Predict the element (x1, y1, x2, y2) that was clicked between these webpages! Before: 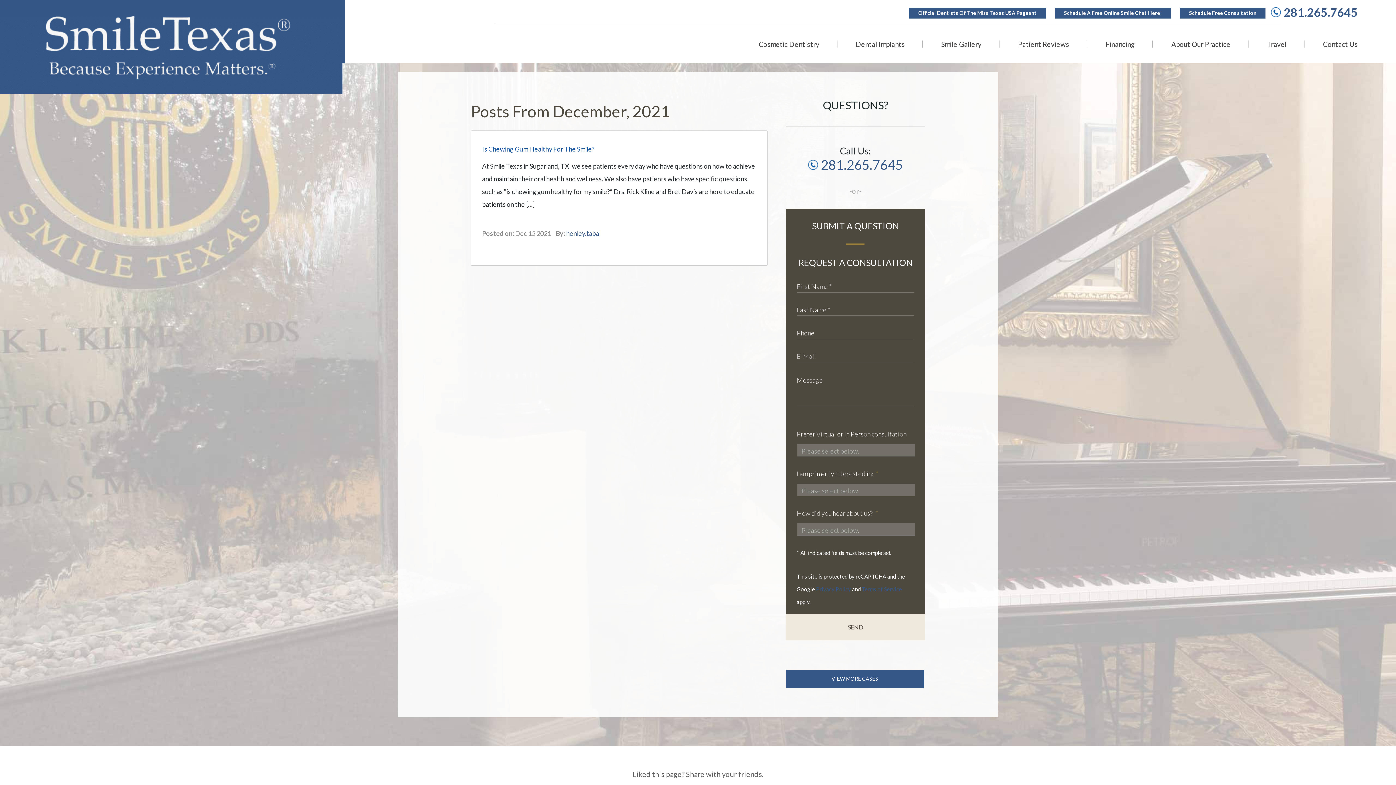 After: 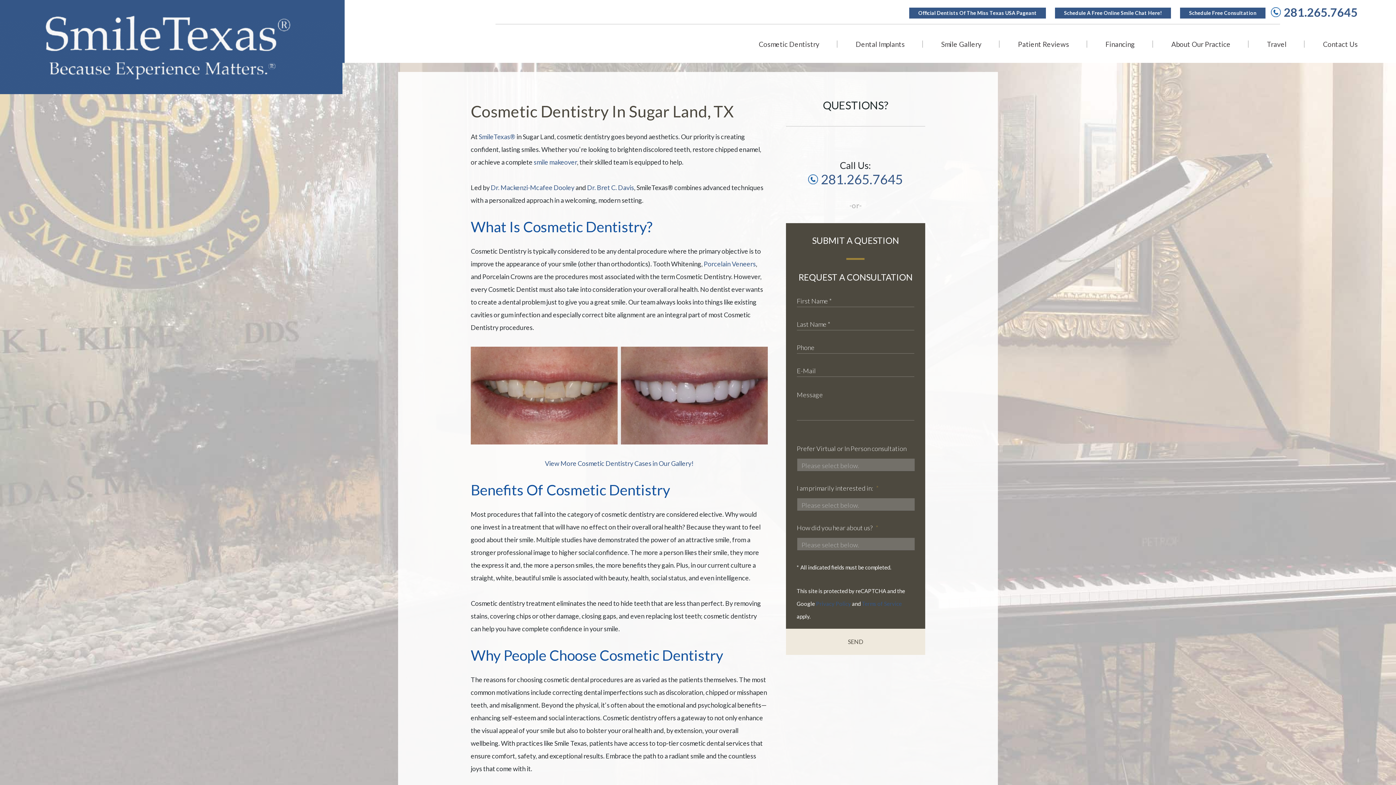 Action: bbox: (758, 26, 837, 62) label: Cosmetic Dentistry